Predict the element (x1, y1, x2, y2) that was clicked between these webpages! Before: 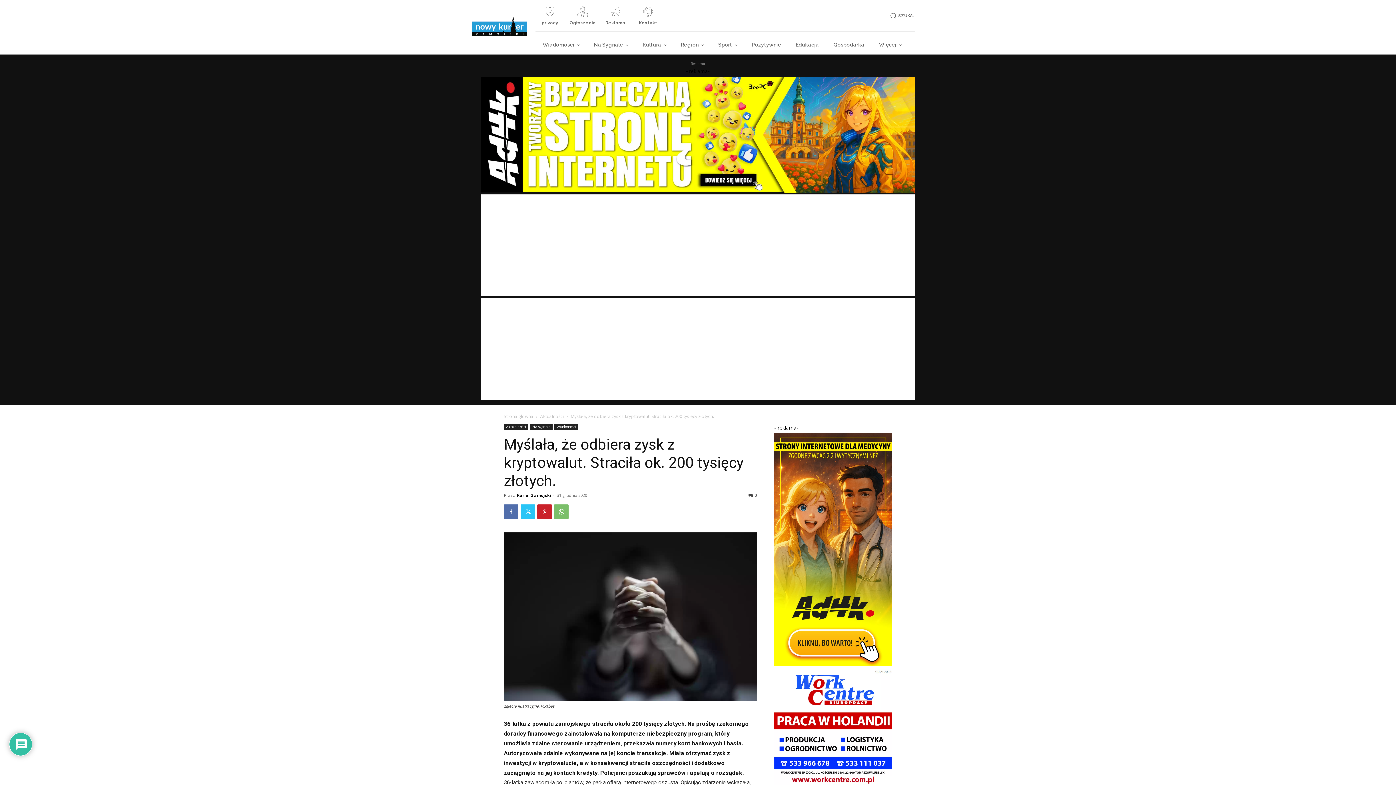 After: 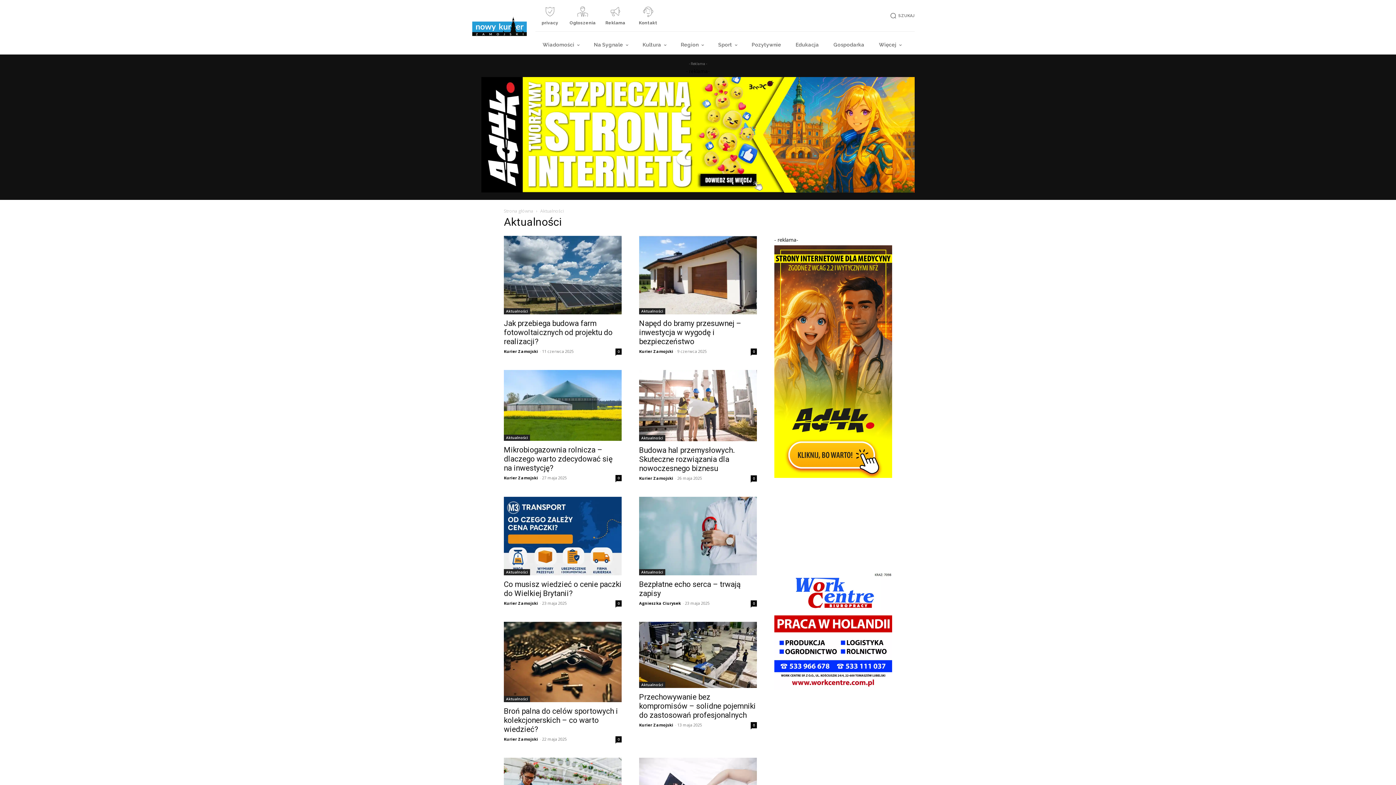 Action: bbox: (540, 413, 564, 419) label: Aktualności